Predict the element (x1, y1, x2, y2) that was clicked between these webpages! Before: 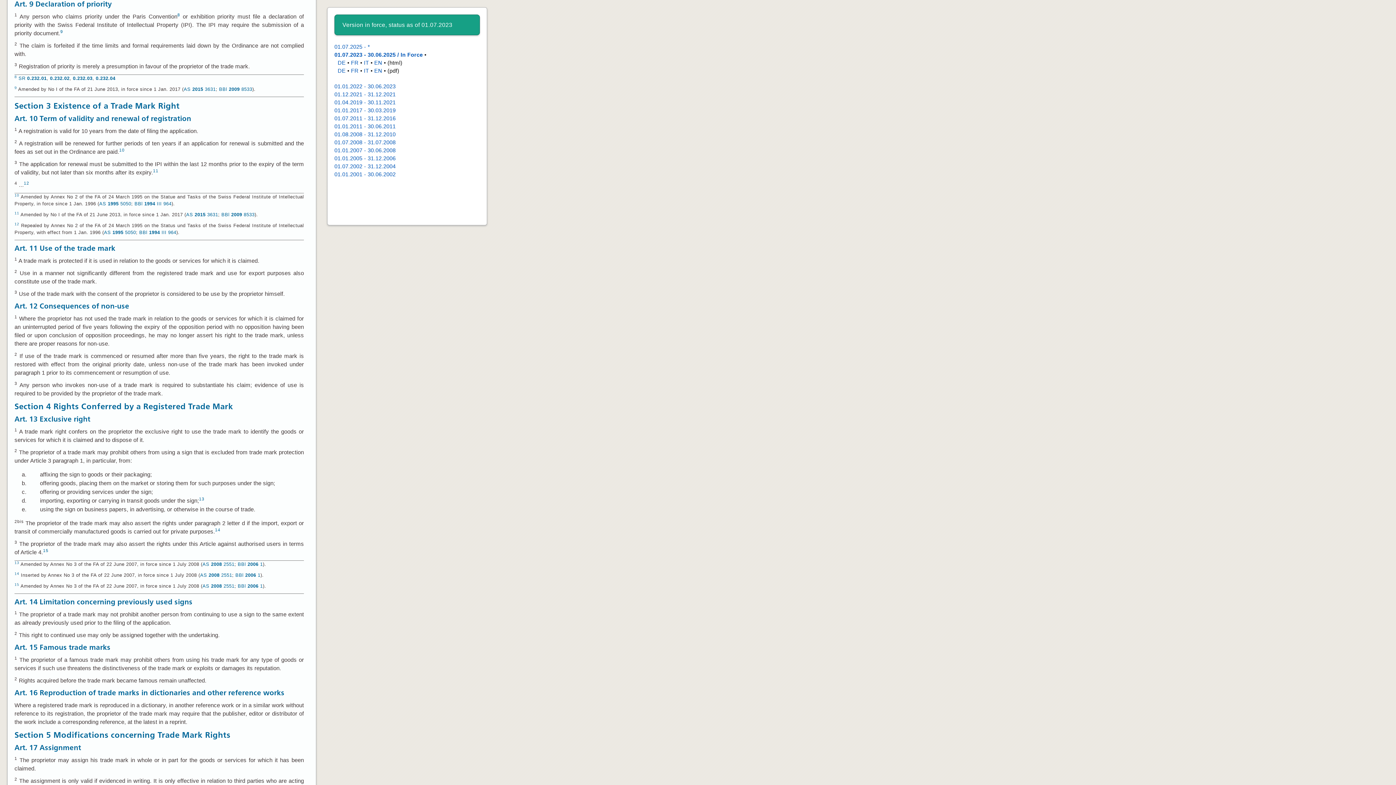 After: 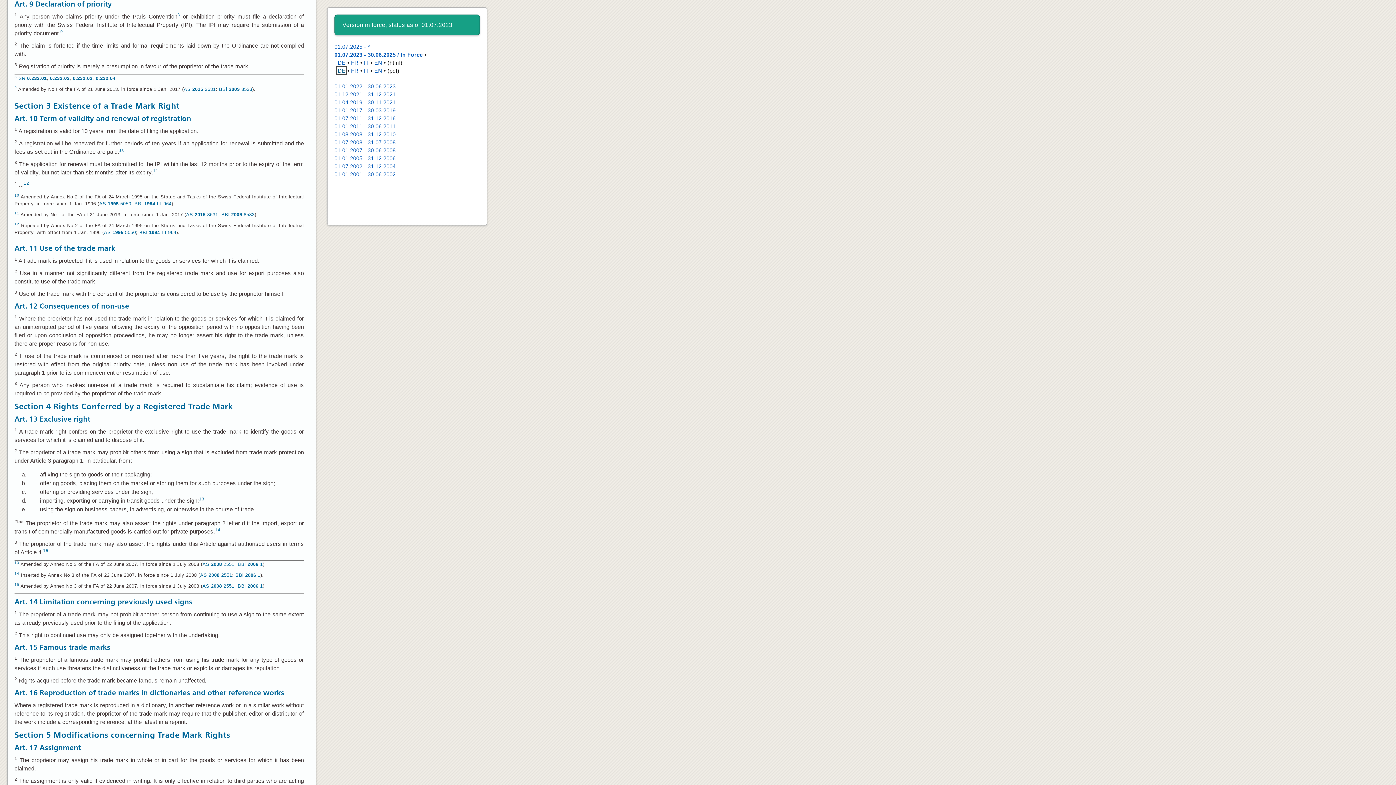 Action: bbox: (337, 67, 345, 73) label: DE